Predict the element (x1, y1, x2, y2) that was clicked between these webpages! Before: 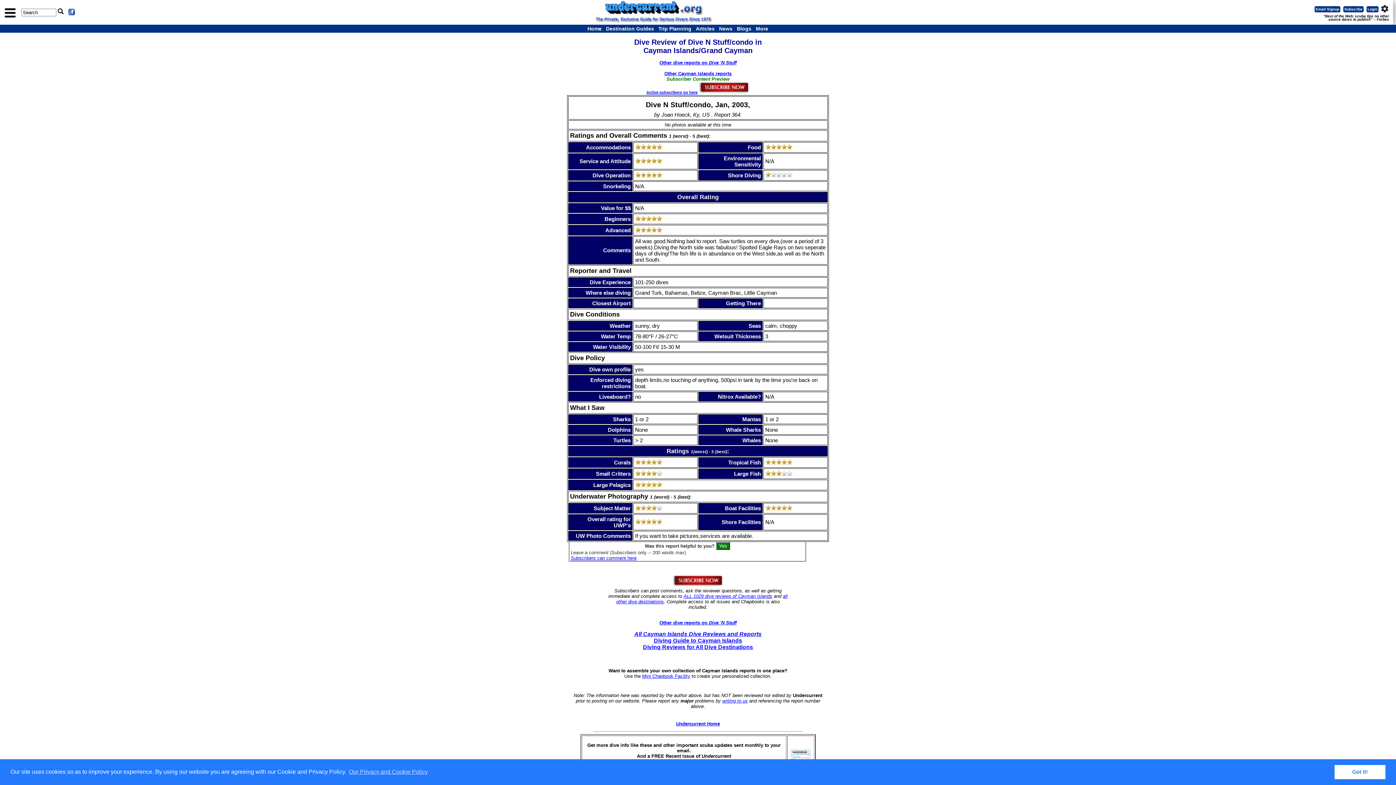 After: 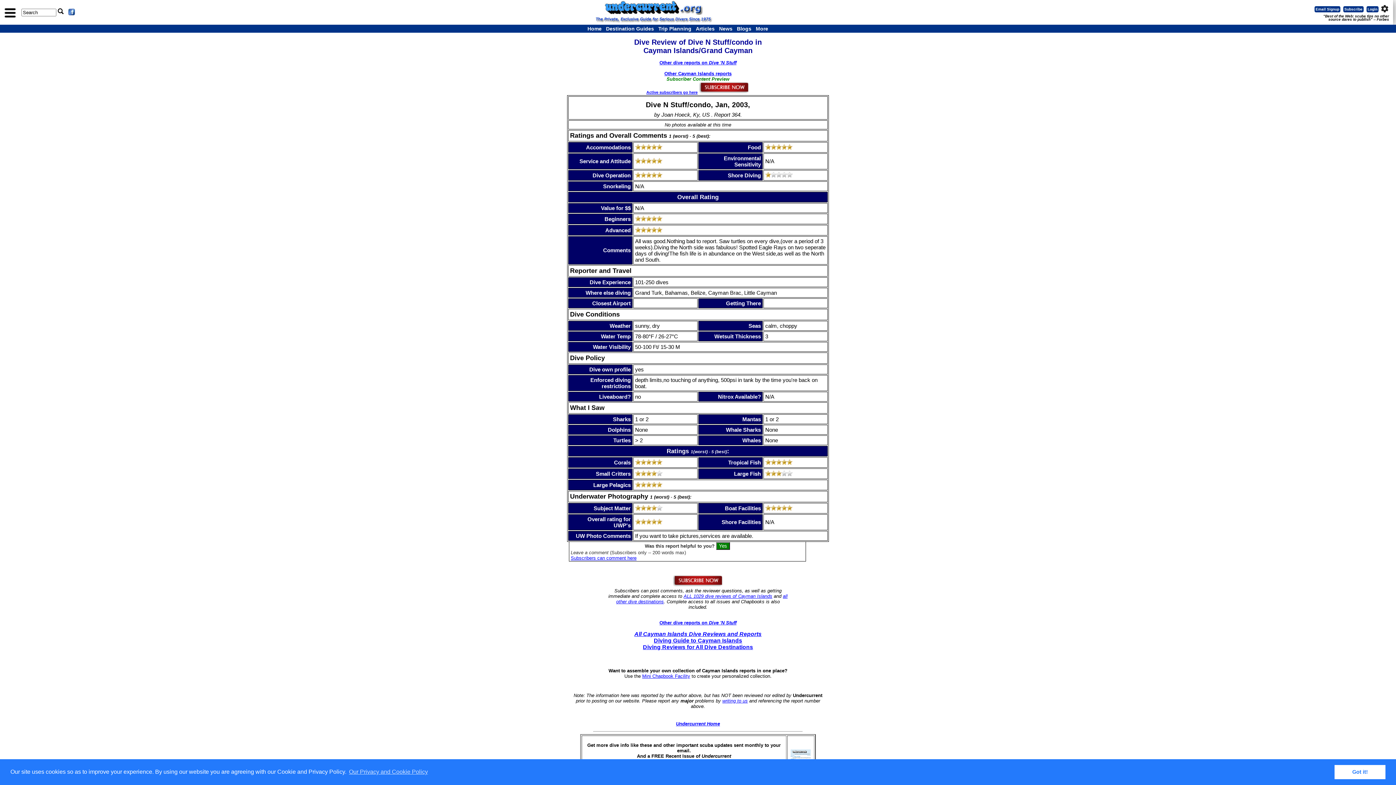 Action: bbox: (66, 9, 76, 16)